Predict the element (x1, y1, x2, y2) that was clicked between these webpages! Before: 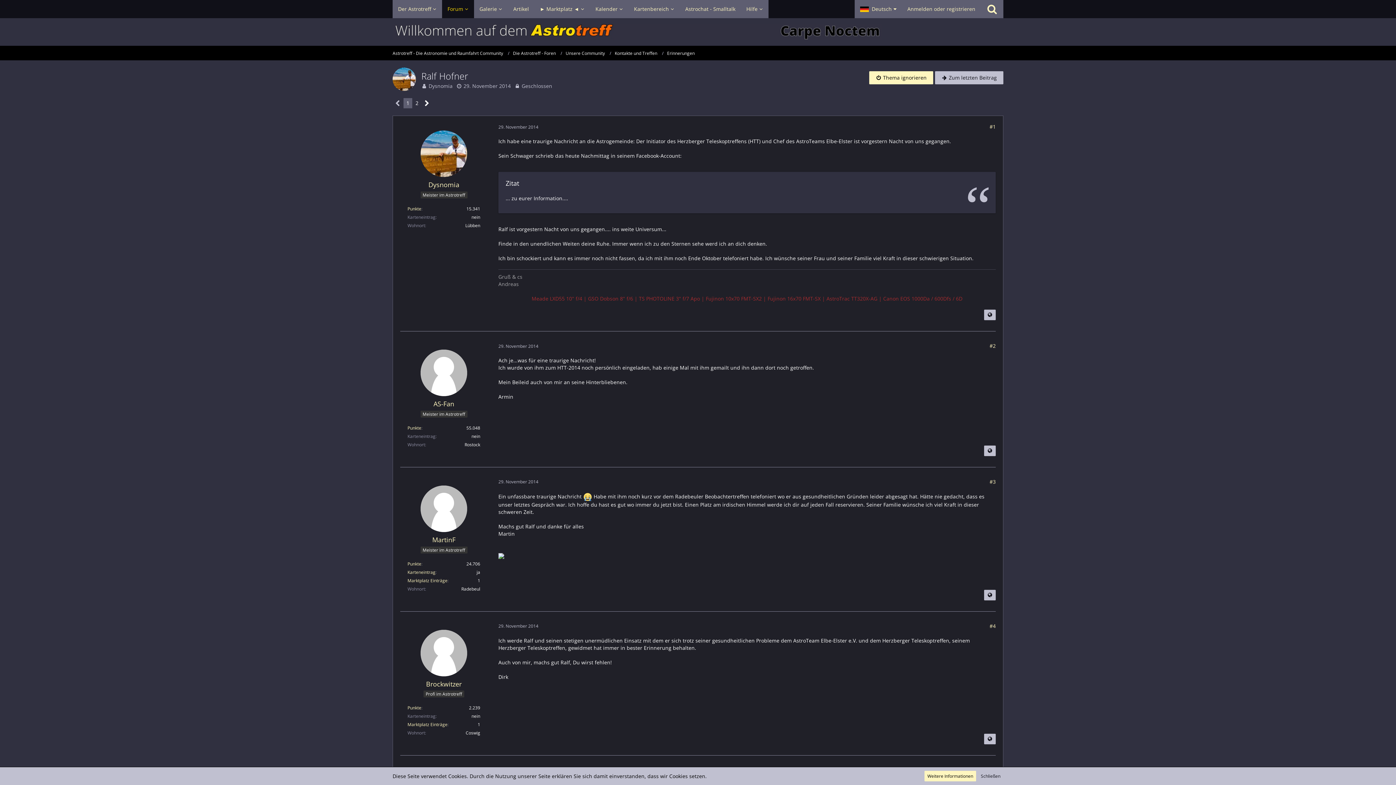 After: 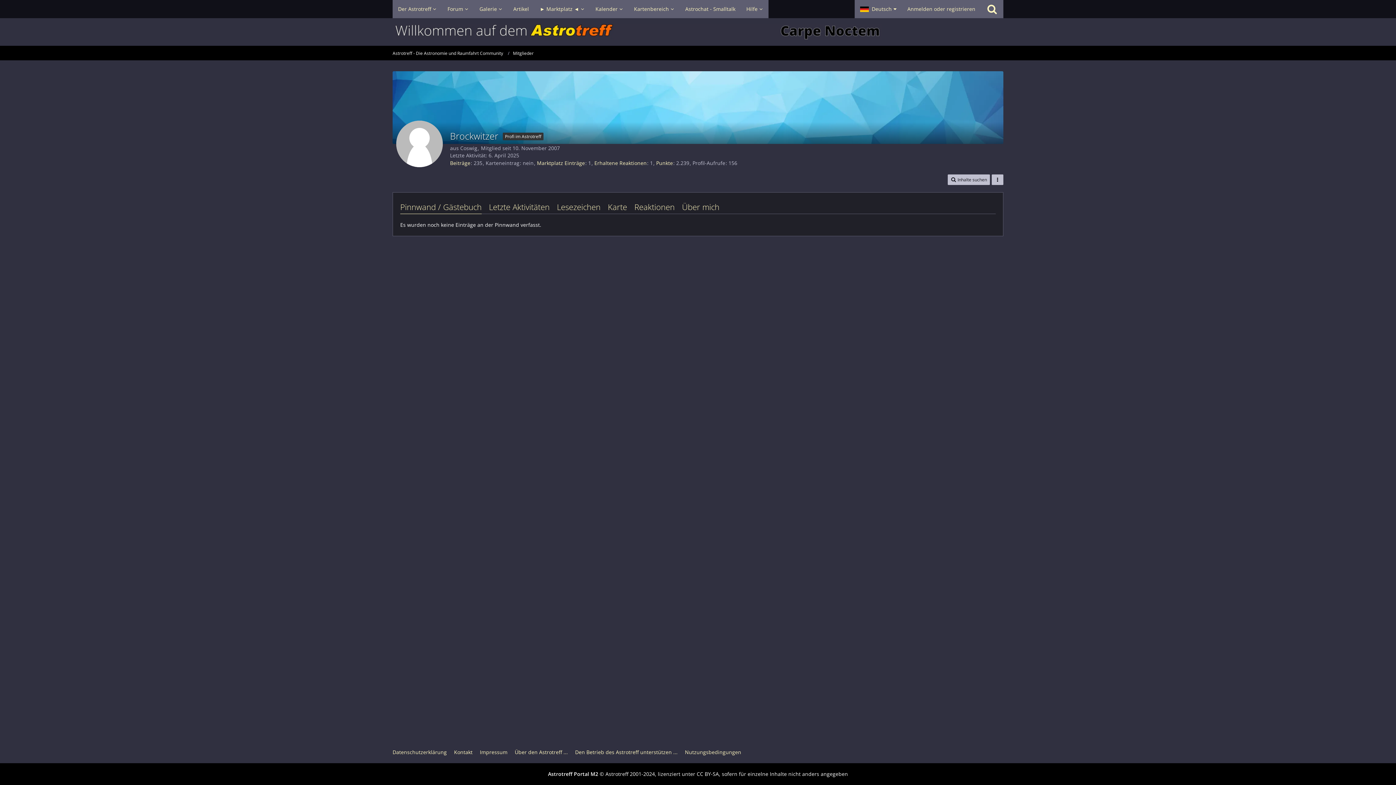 Action: bbox: (420, 630, 467, 676)